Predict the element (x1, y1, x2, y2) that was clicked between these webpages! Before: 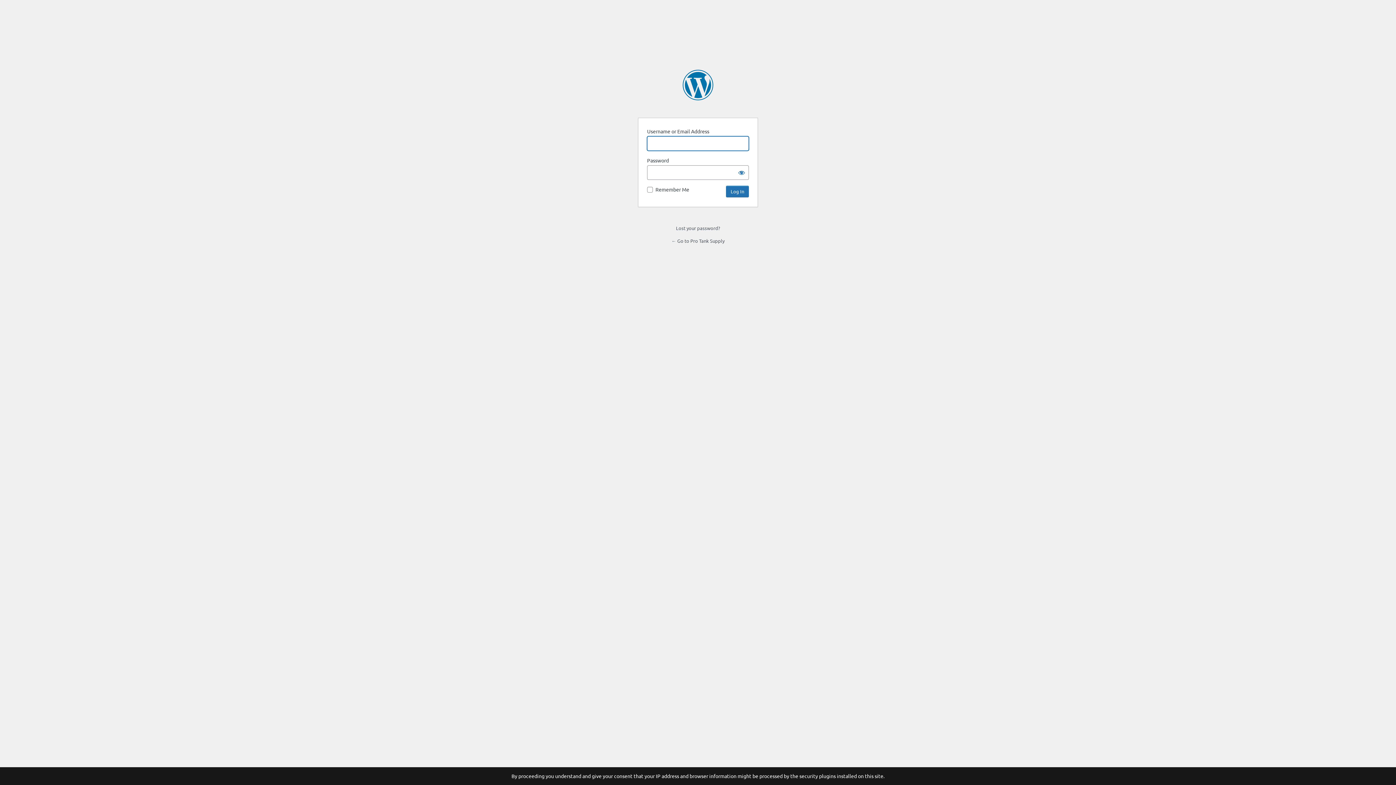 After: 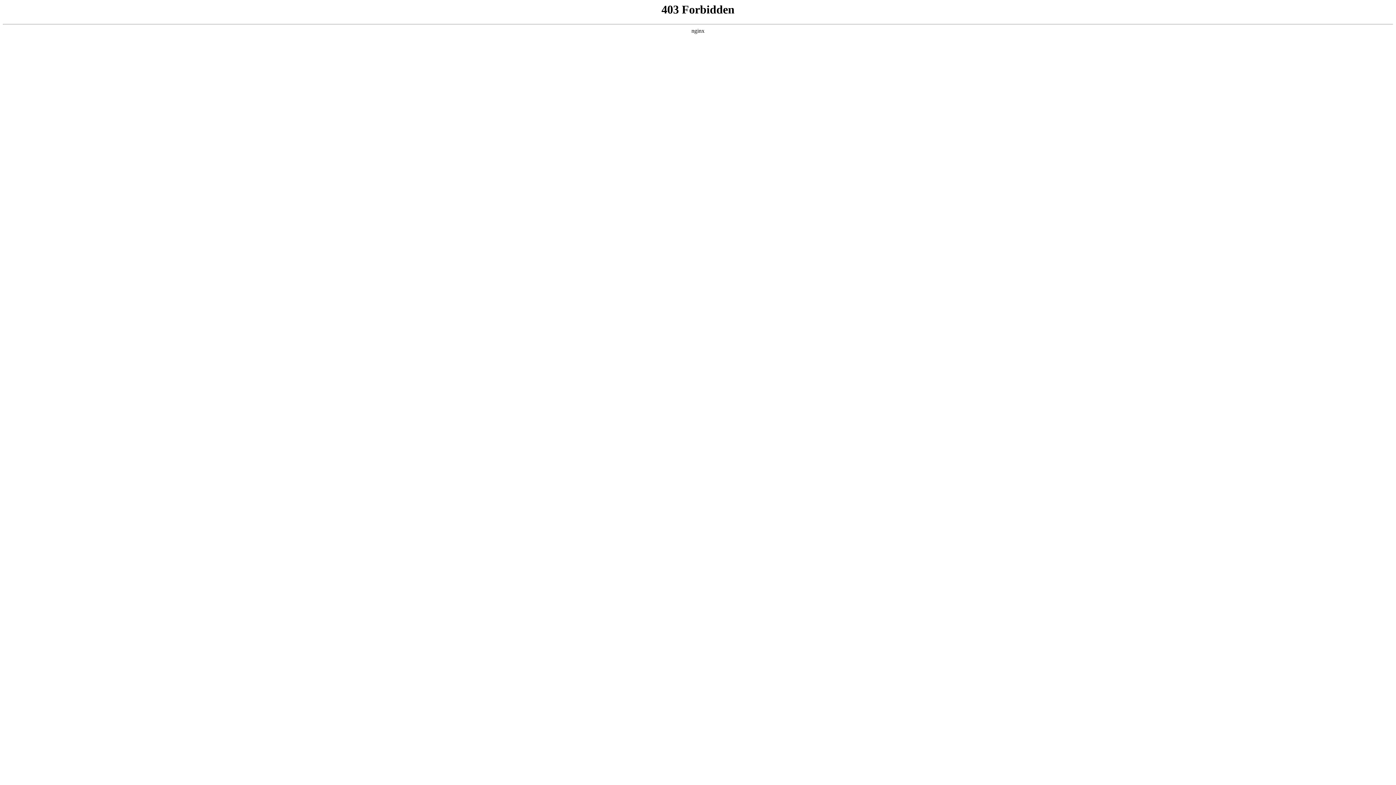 Action: bbox: (682, 69, 713, 100) label: Powered by WordPress